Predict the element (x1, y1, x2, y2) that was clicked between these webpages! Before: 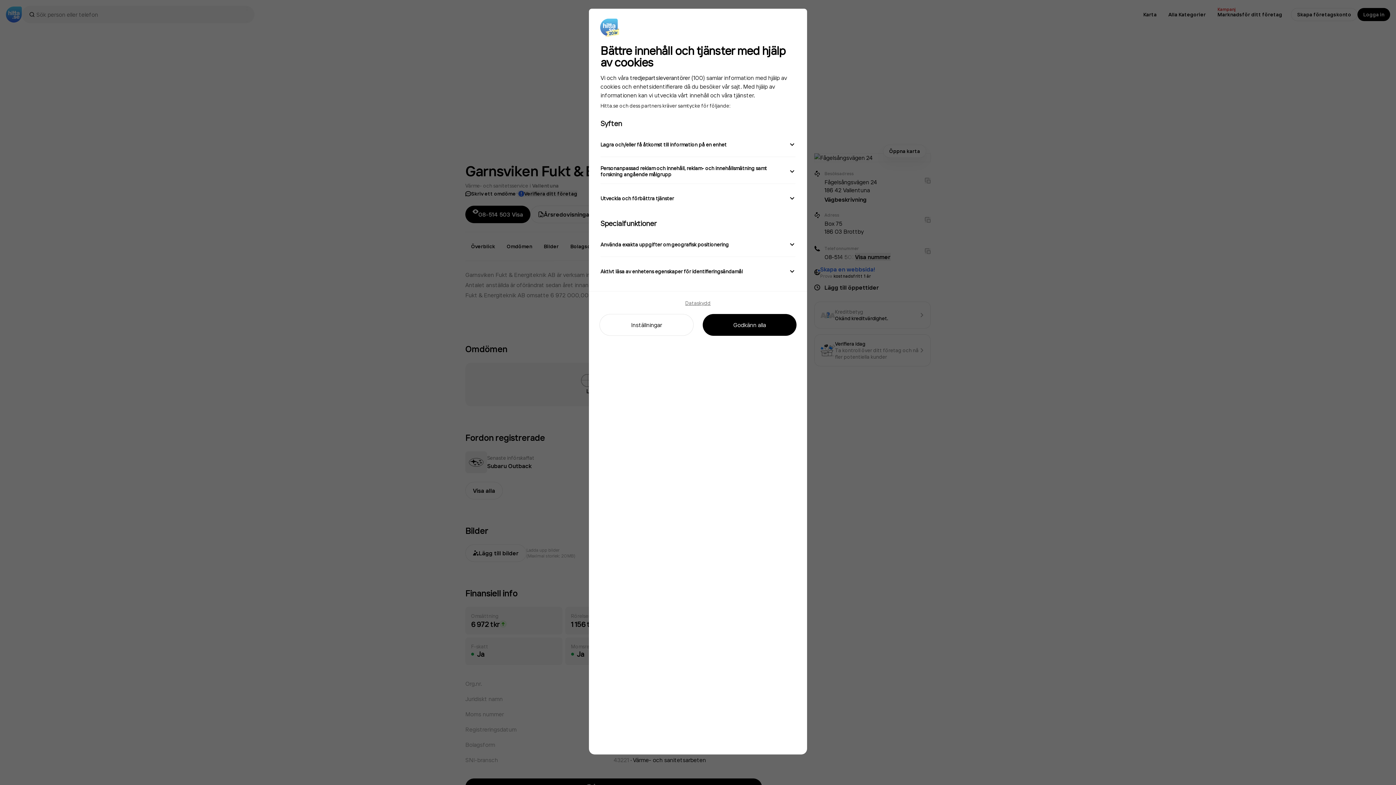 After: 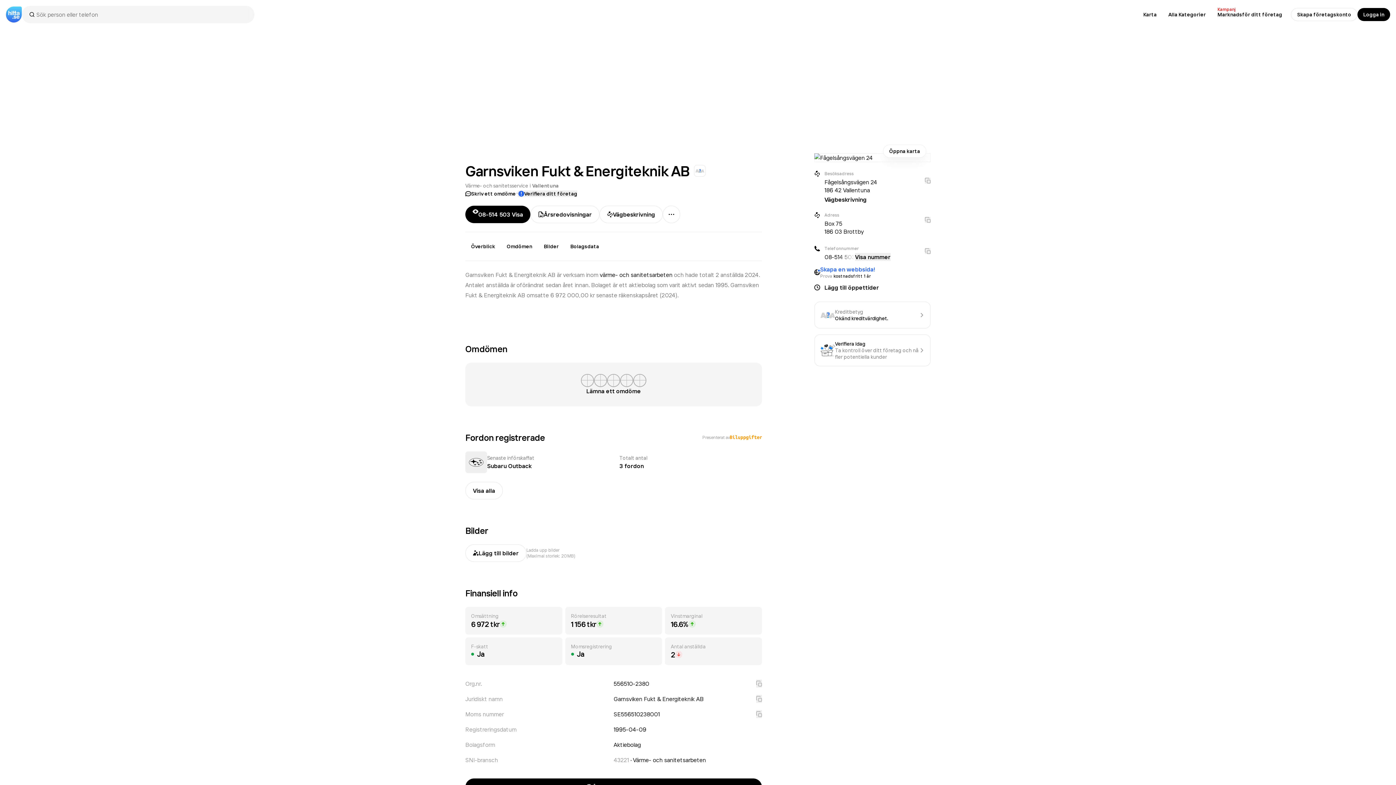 Action: bbox: (702, 314, 796, 336) label: Godkänn alla